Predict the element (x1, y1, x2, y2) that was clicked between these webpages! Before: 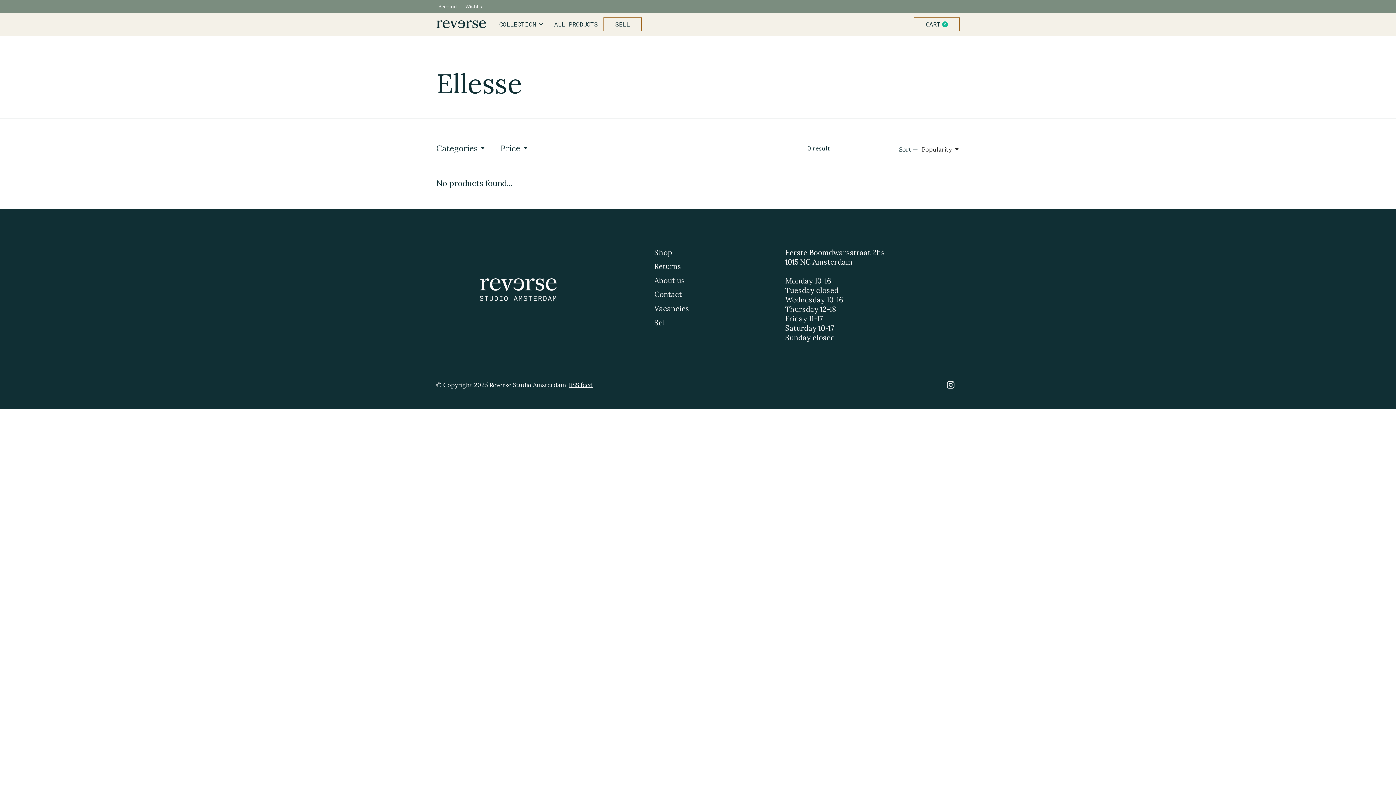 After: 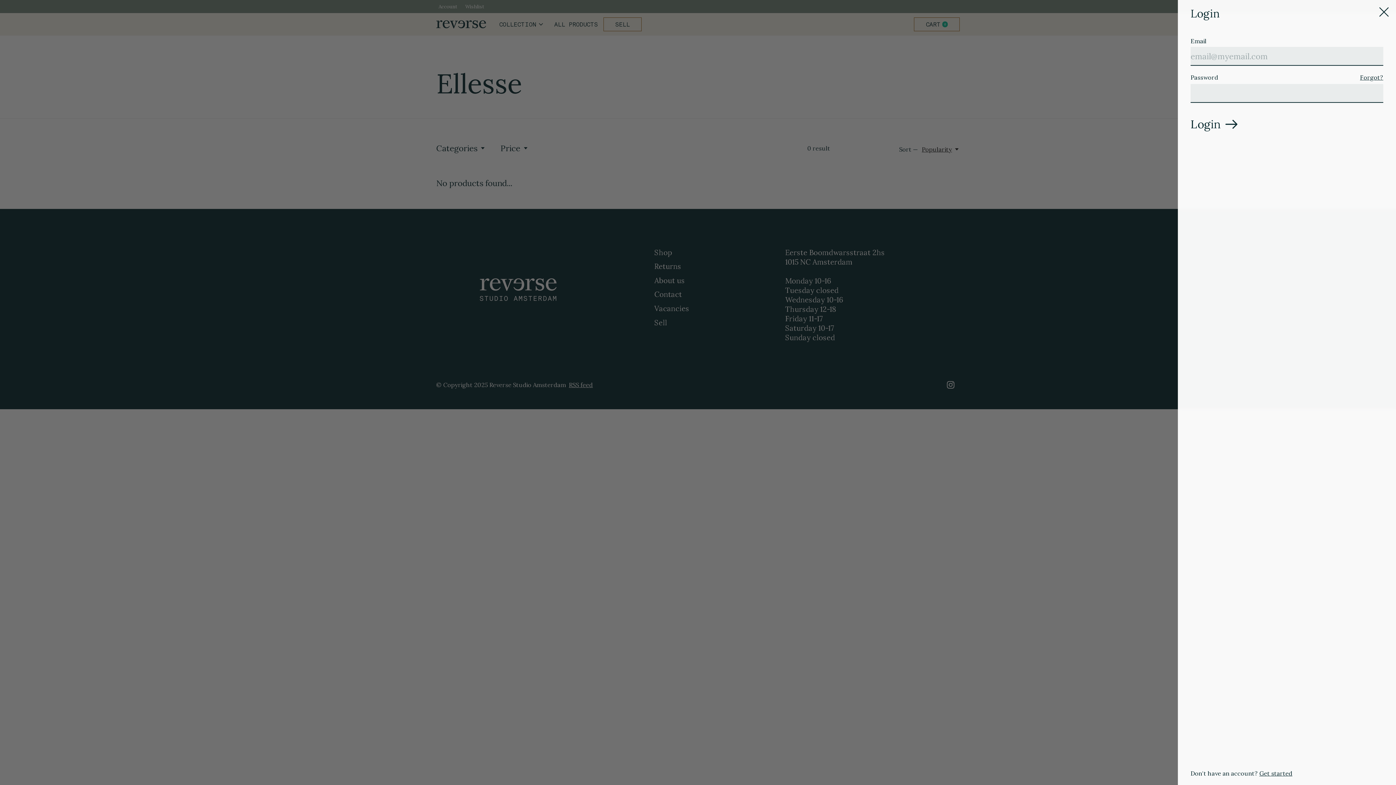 Action: label: Wishlist bbox: (462, 2, 486, 10)